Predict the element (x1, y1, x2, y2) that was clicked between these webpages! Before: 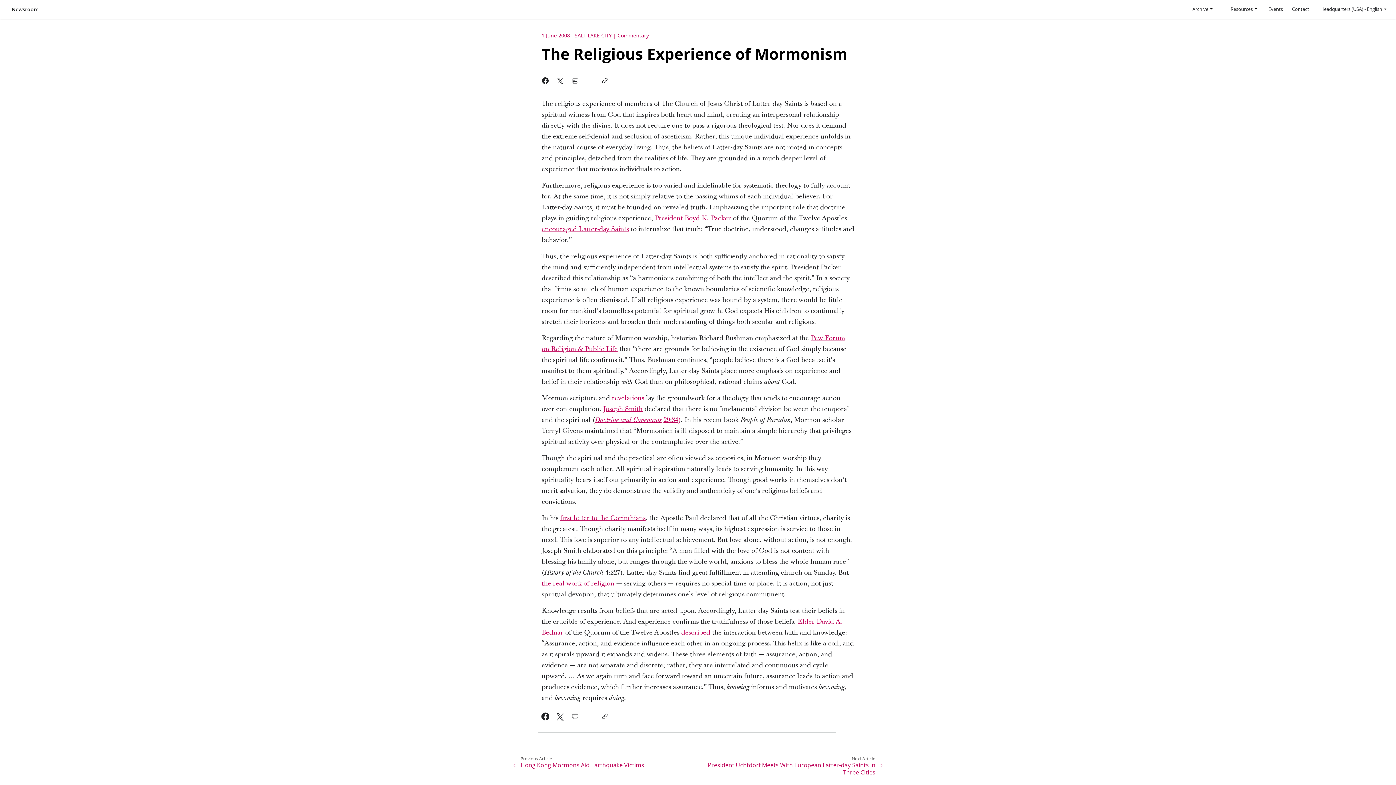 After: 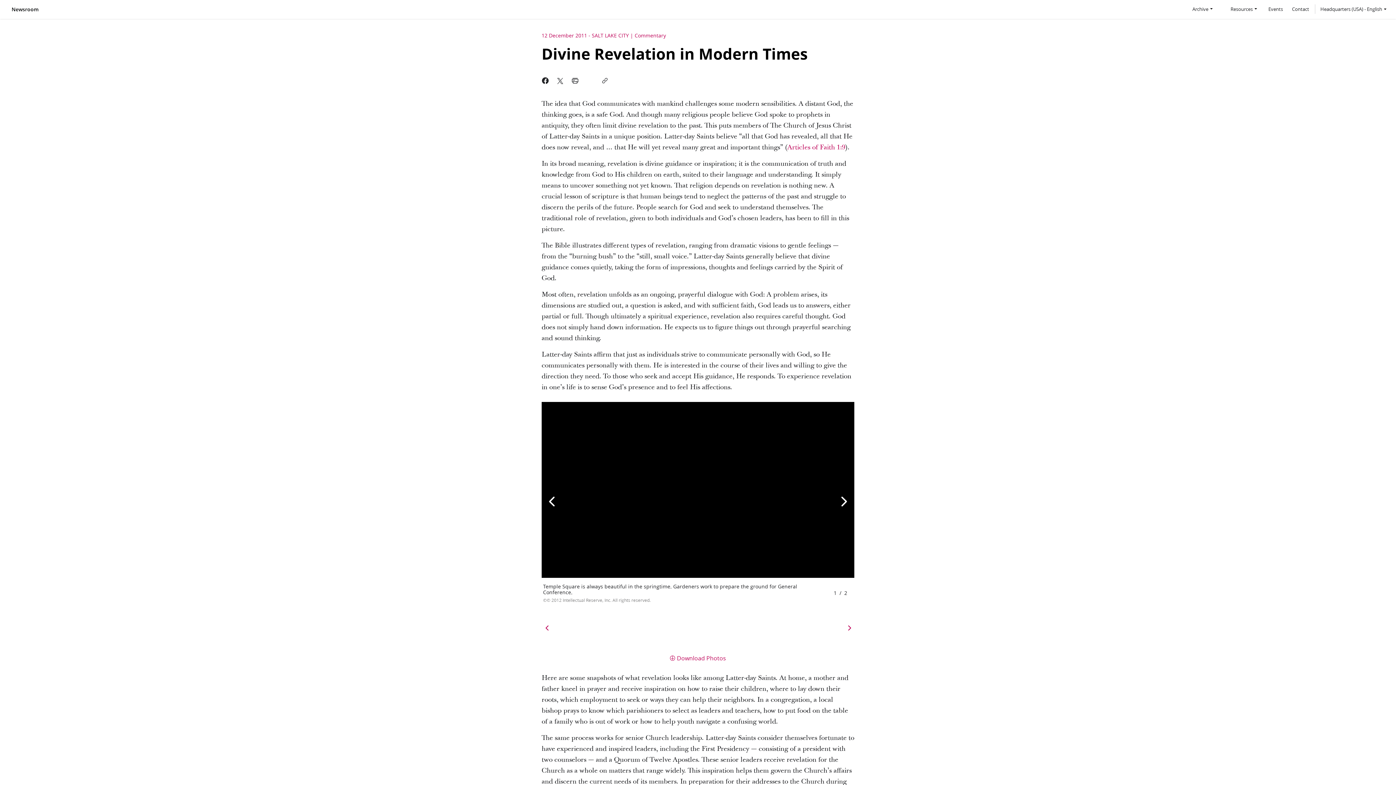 Action: bbox: (611, 393, 644, 402) label: revelations